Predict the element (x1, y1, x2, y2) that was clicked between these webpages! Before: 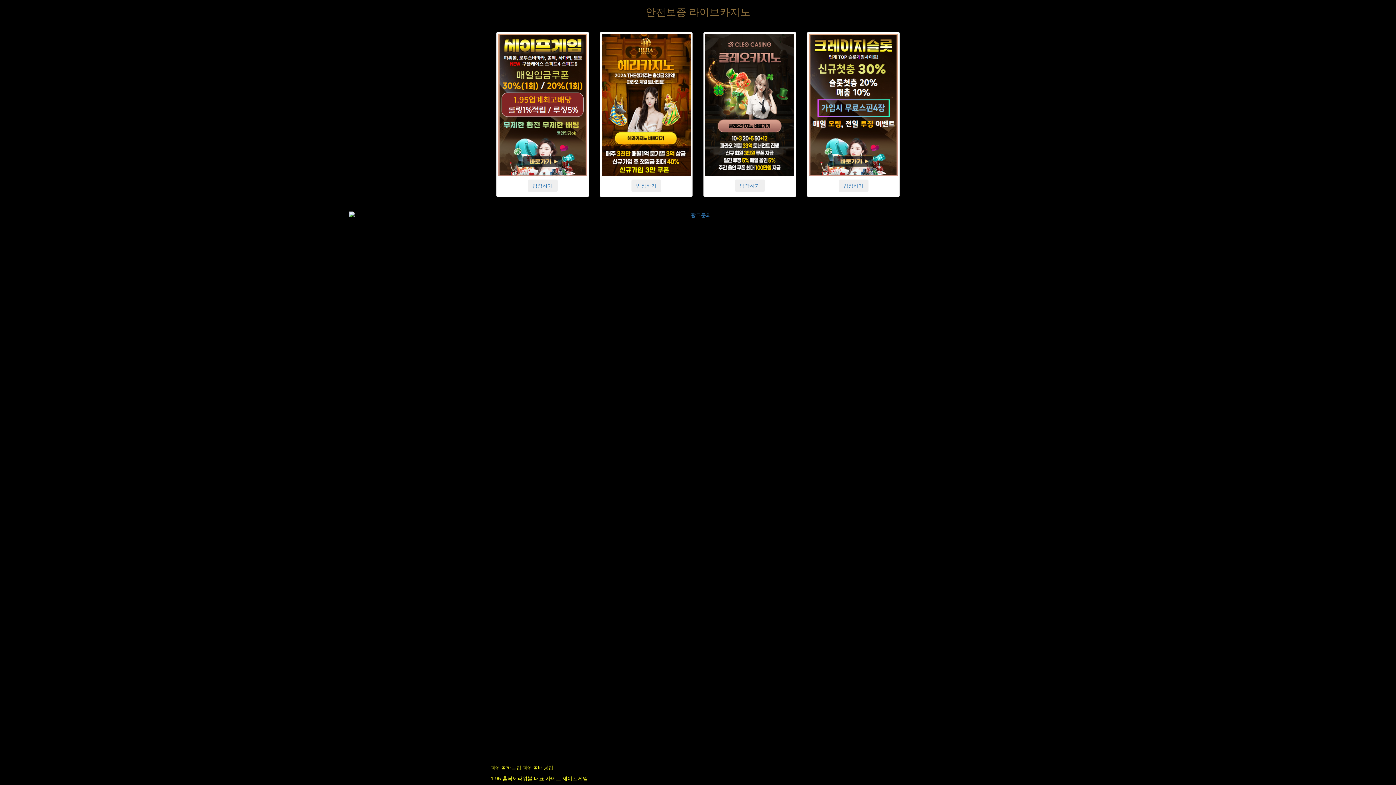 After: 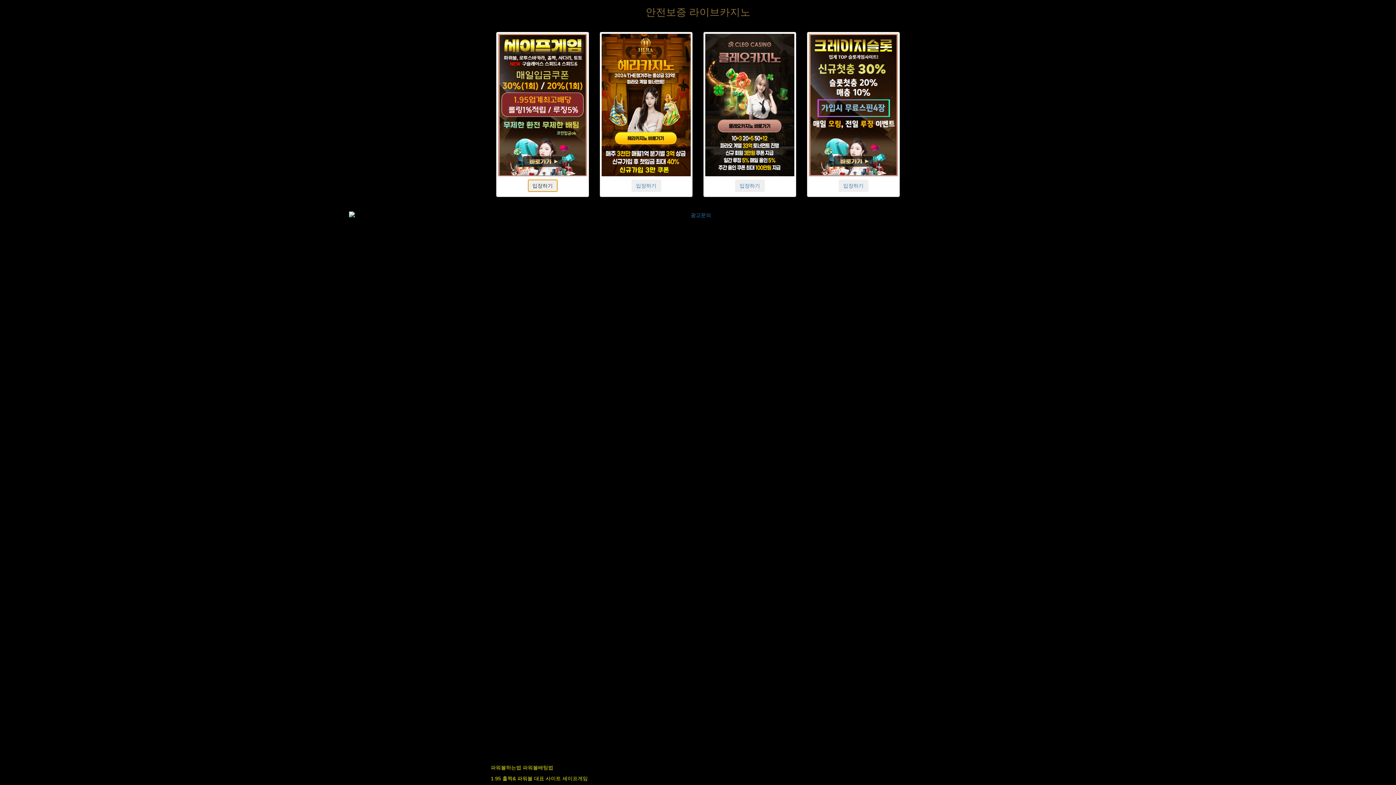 Action: label: 입장하기 bbox: (527, 182, 557, 188)